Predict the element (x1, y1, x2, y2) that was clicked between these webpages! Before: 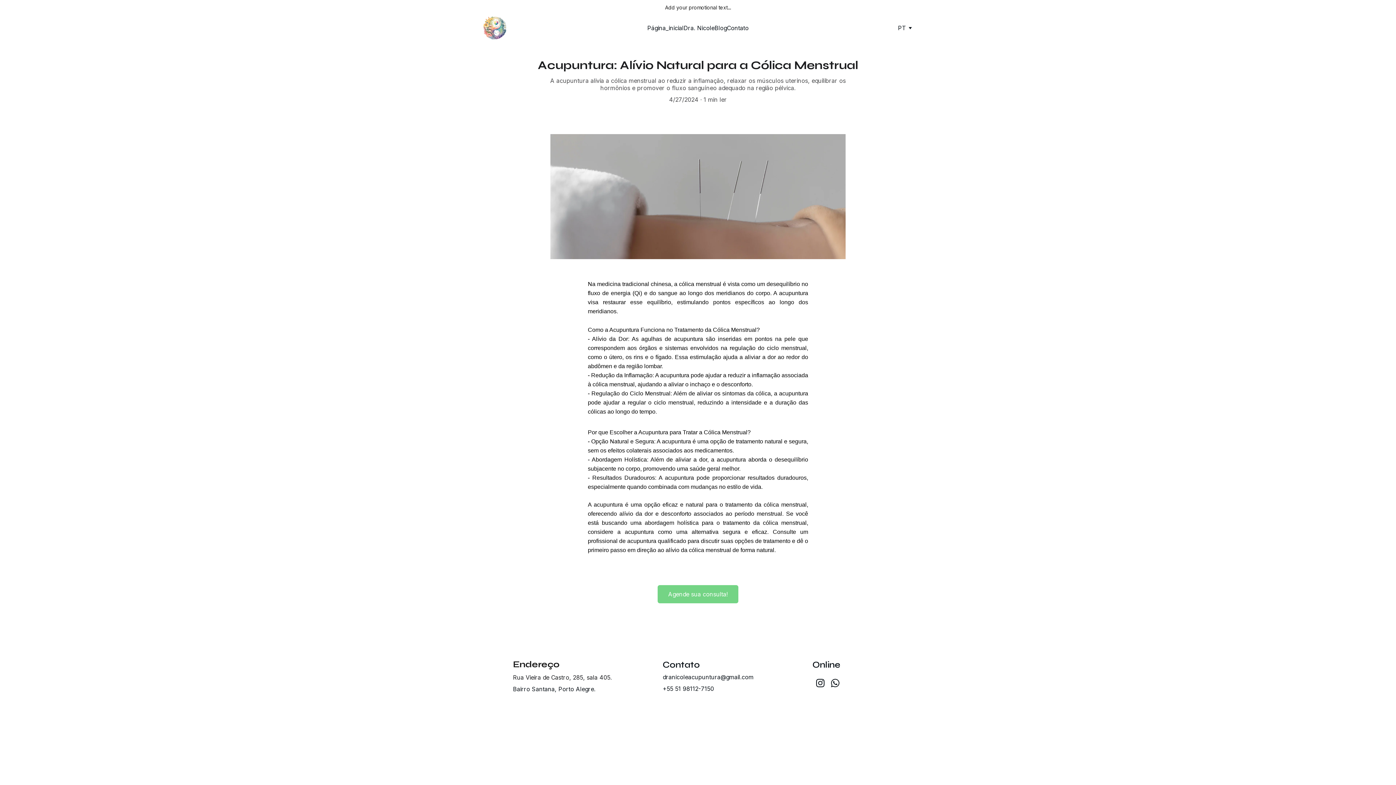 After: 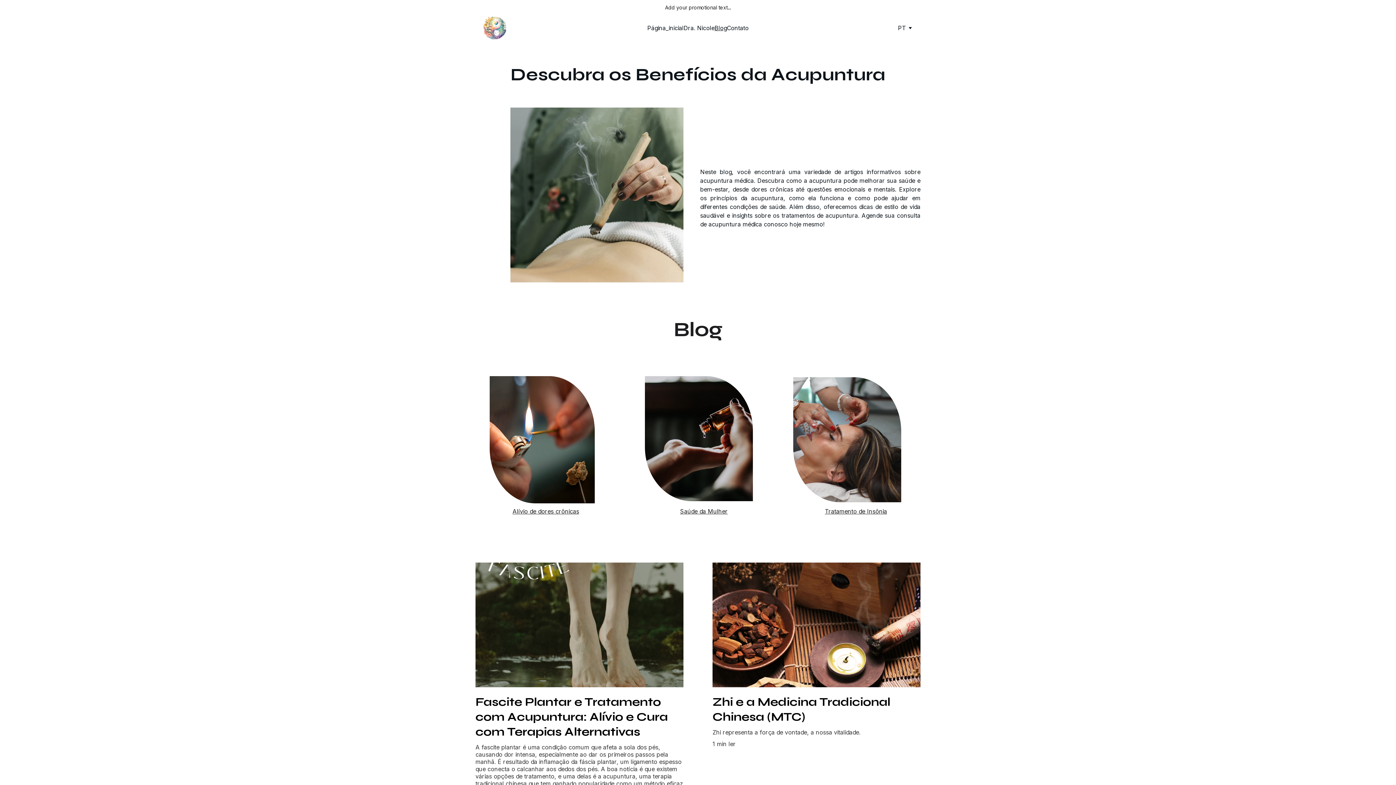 Action: label: Blog bbox: (714, 23, 727, 32)